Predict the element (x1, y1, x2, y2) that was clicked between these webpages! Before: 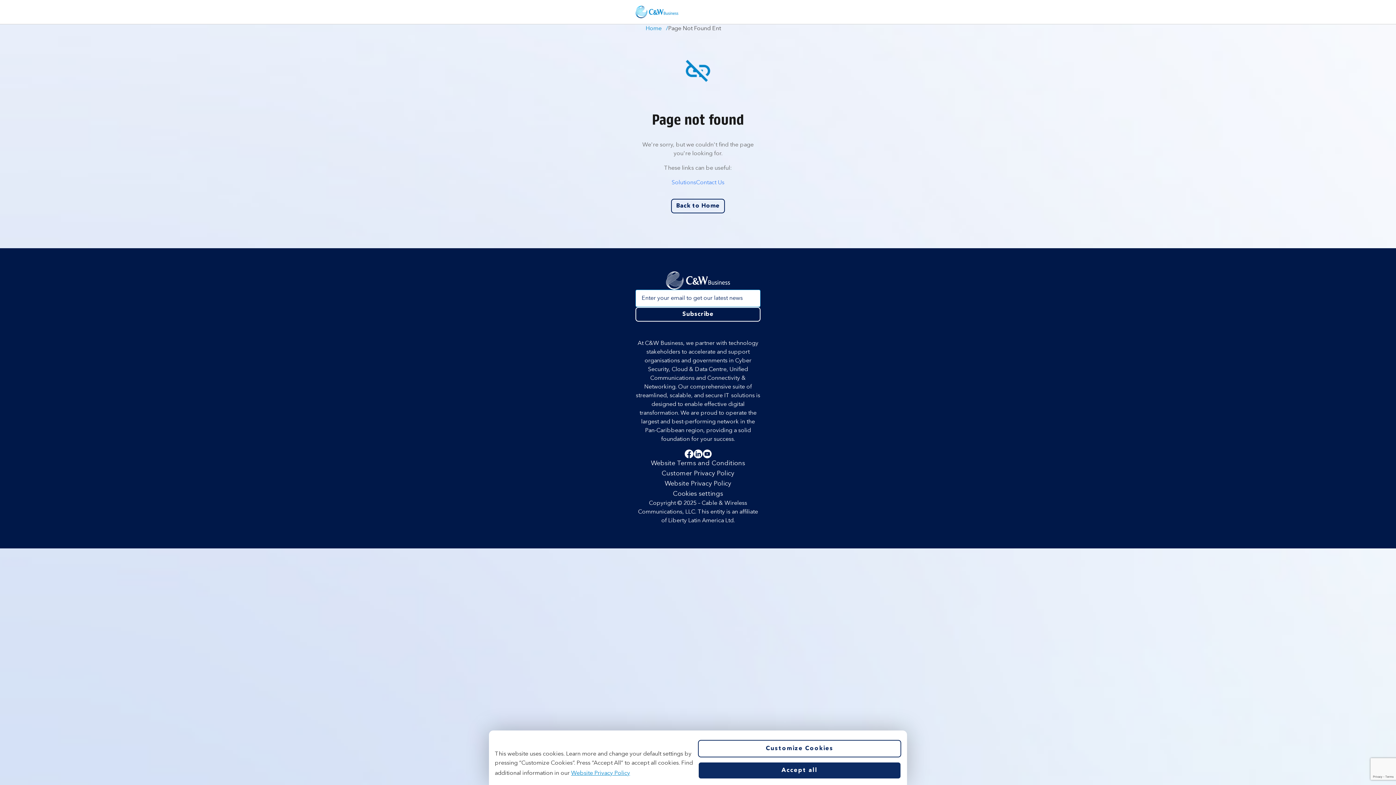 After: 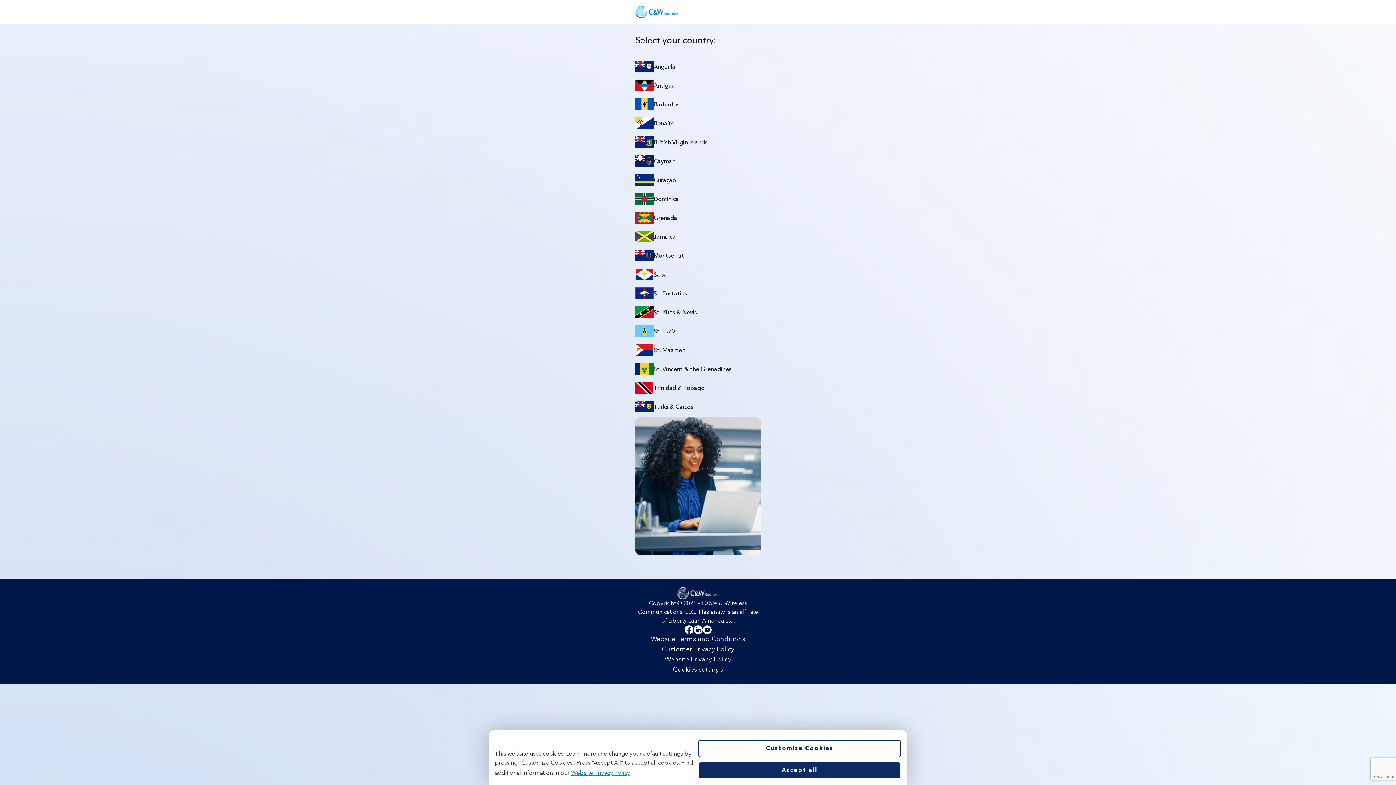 Action: bbox: (666, 271, 730, 289)